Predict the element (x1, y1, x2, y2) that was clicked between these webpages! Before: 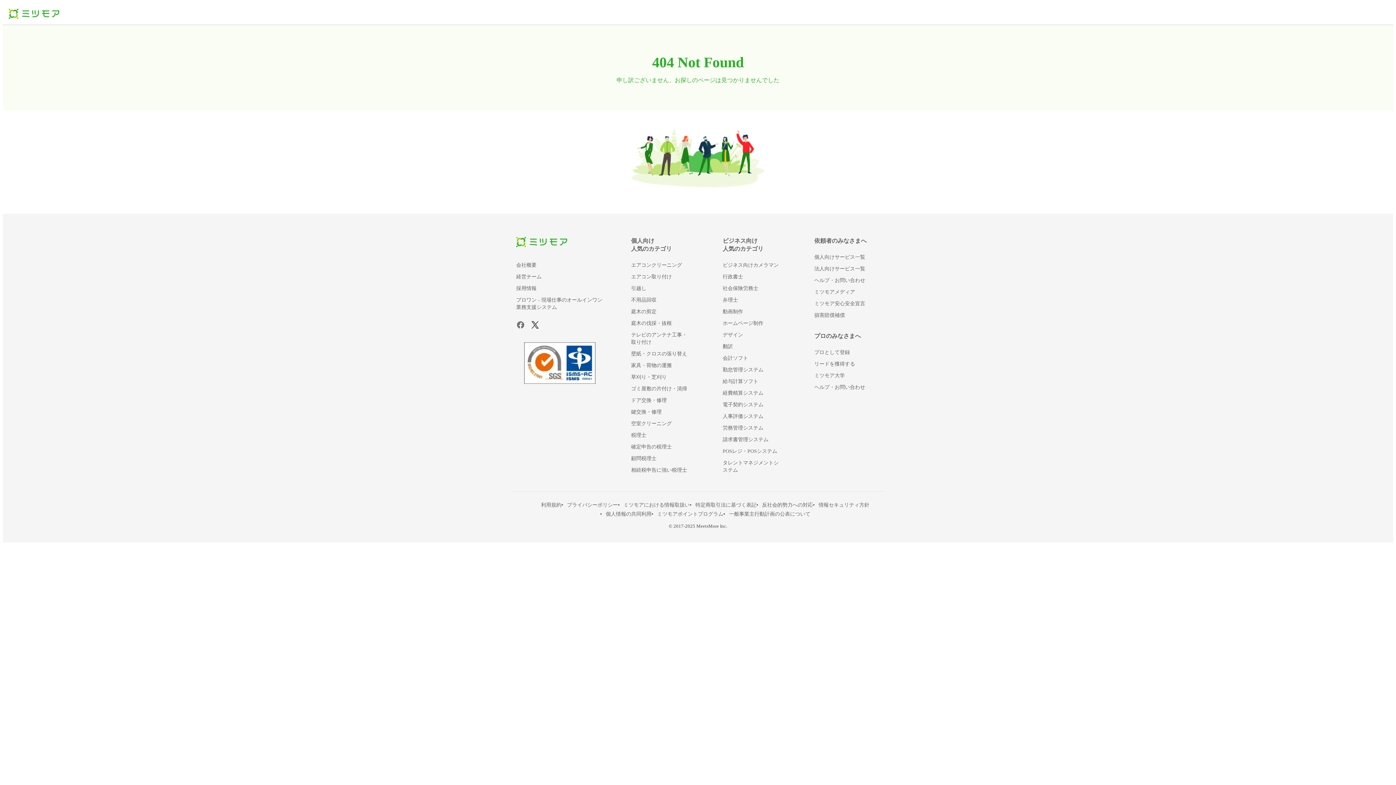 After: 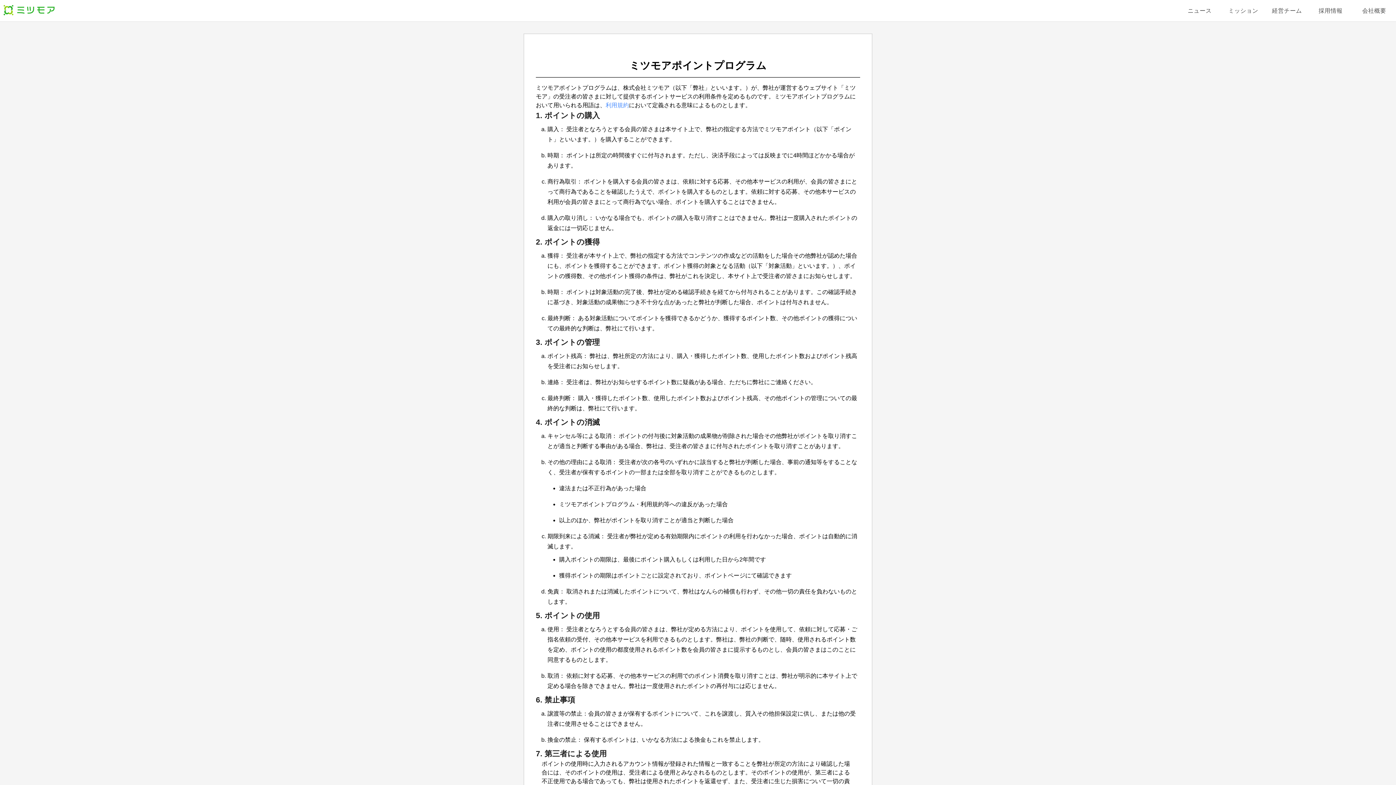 Action: label: ミツモアポイントプログラム bbox: (657, 511, 723, 517)